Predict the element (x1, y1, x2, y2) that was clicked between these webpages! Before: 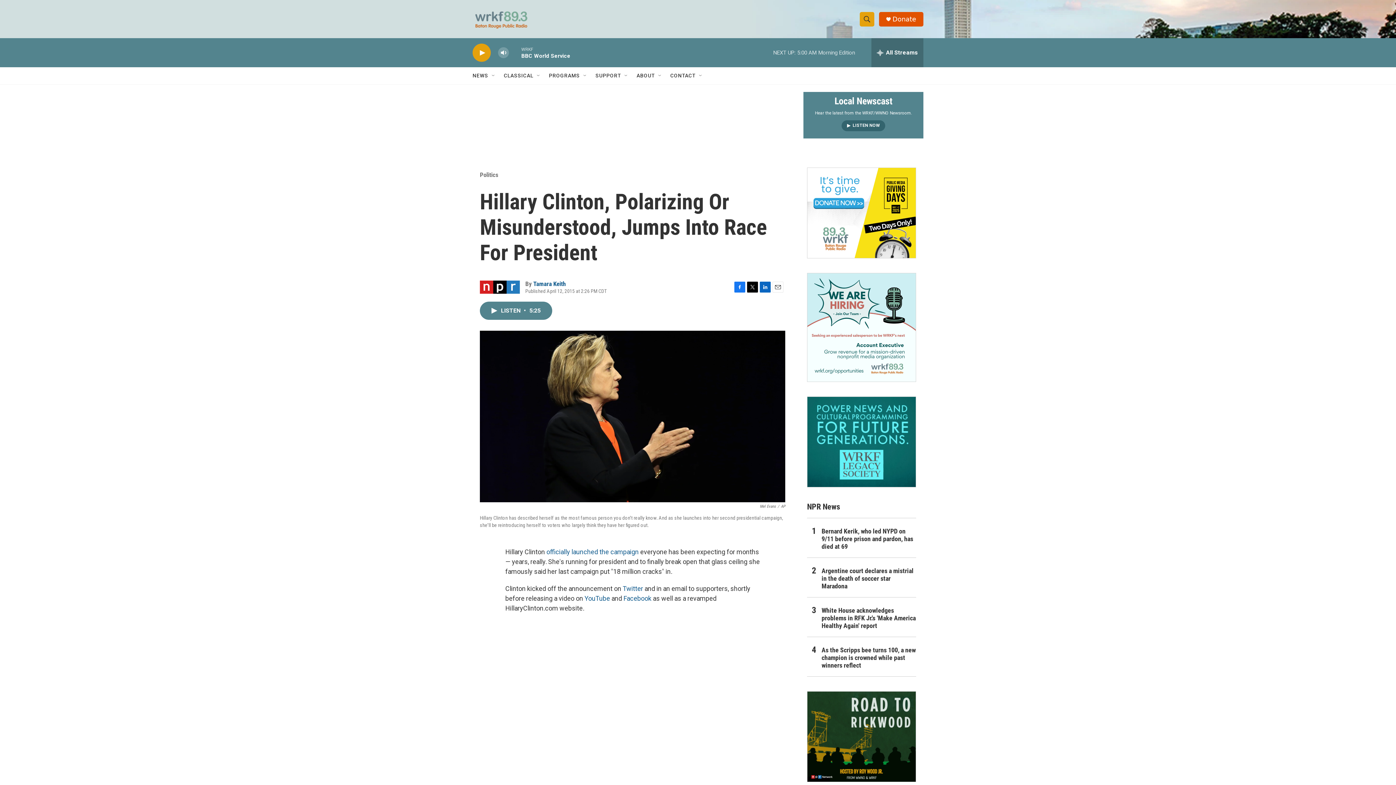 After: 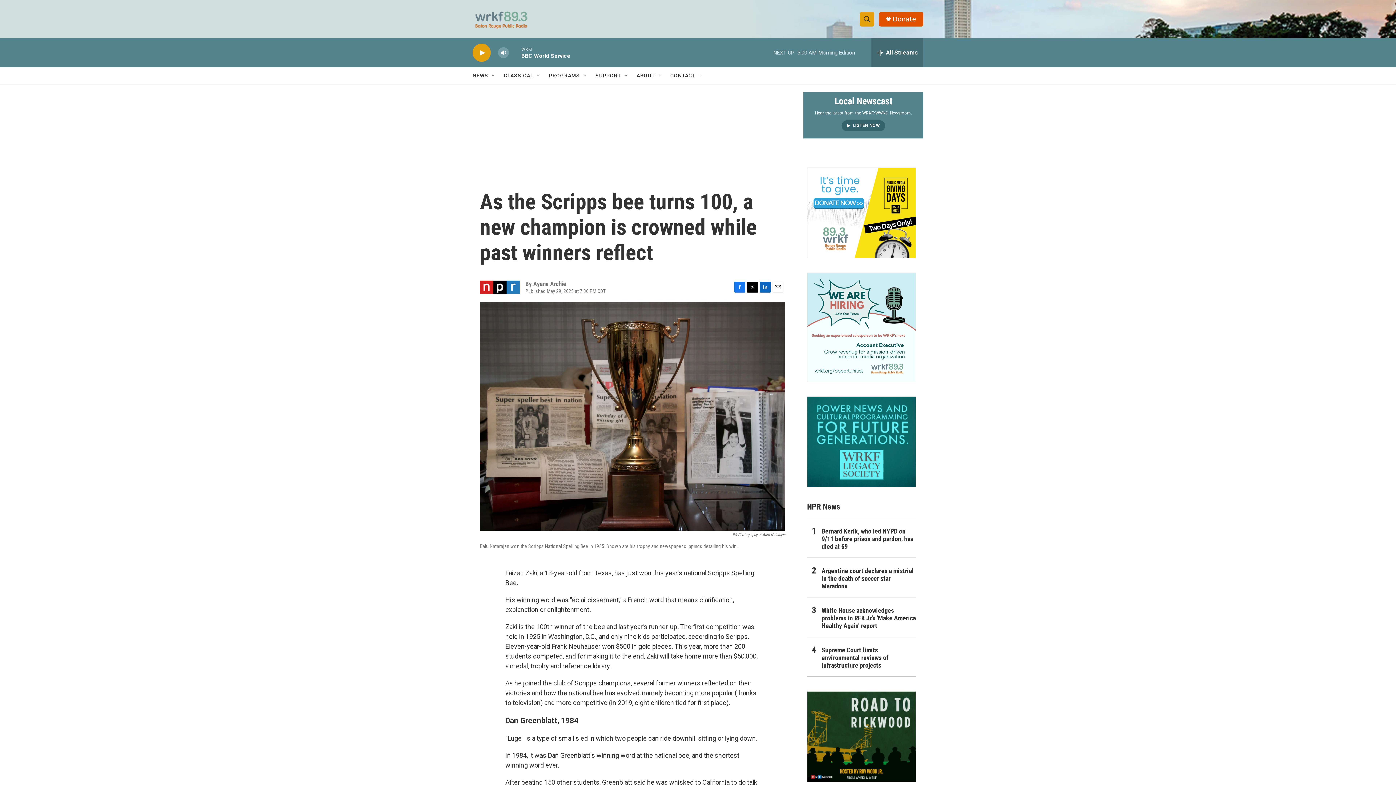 Action: label: As the Scripps bee turns 100, a new champion is crowned while past winners reflect bbox: (821, 661, 916, 683)